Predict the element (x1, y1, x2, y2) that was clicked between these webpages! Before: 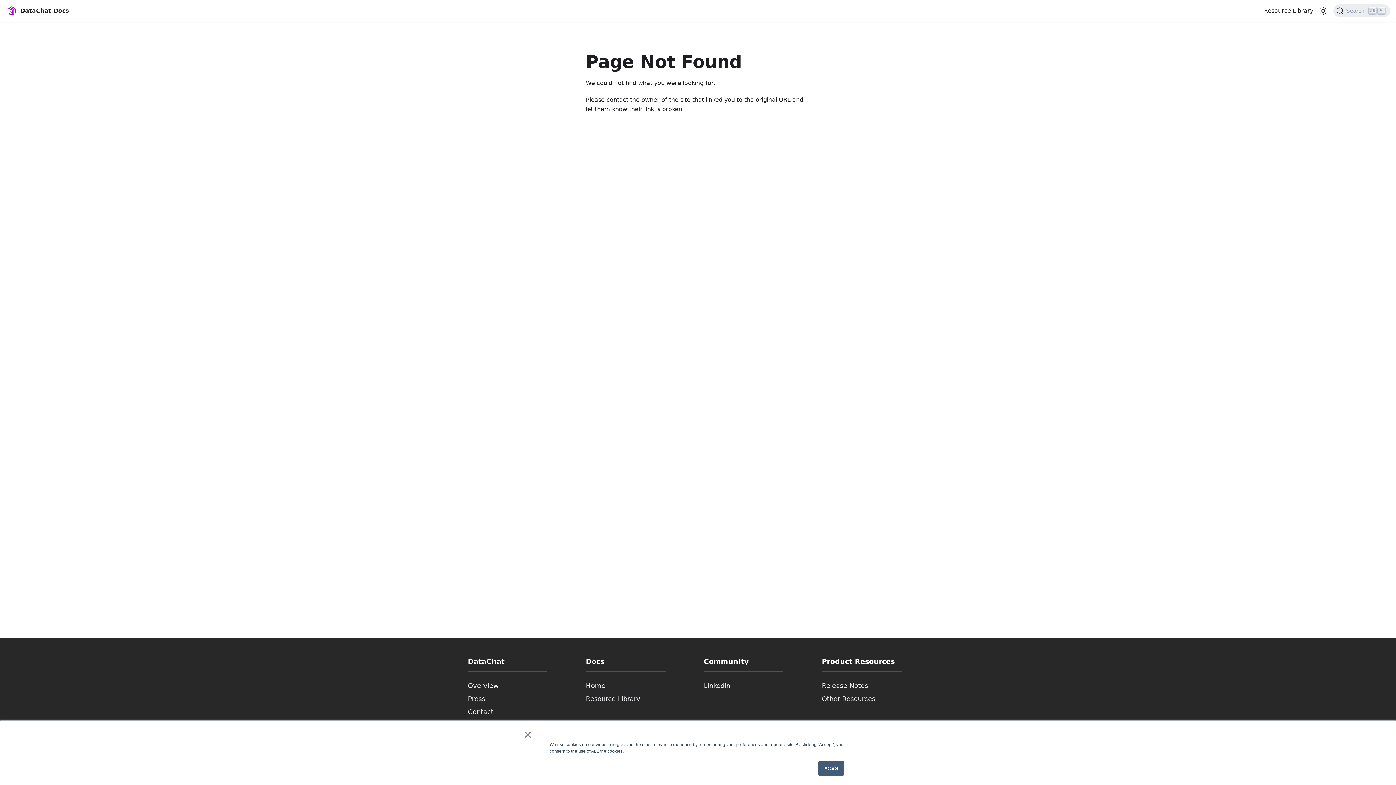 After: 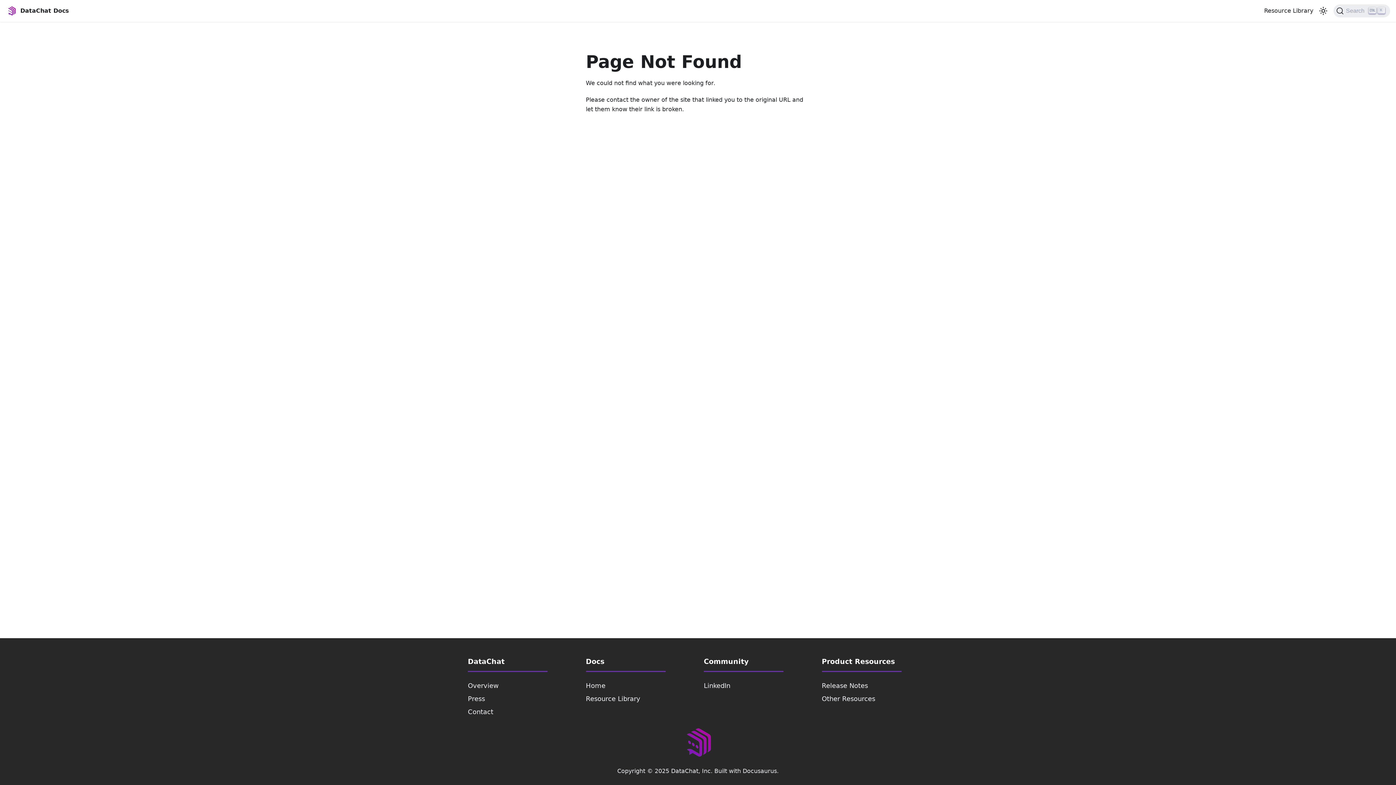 Action: bbox: (818, 761, 844, 776) label: Accept